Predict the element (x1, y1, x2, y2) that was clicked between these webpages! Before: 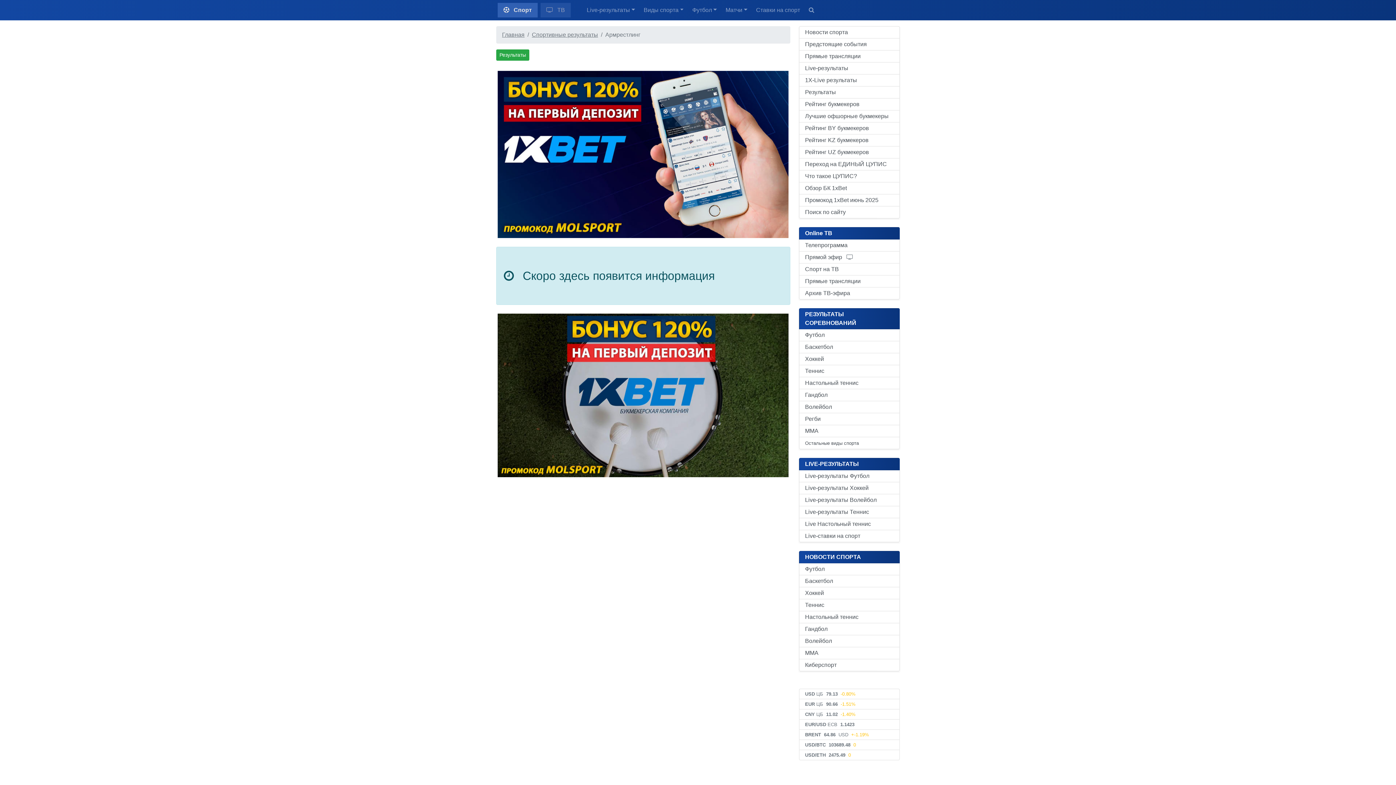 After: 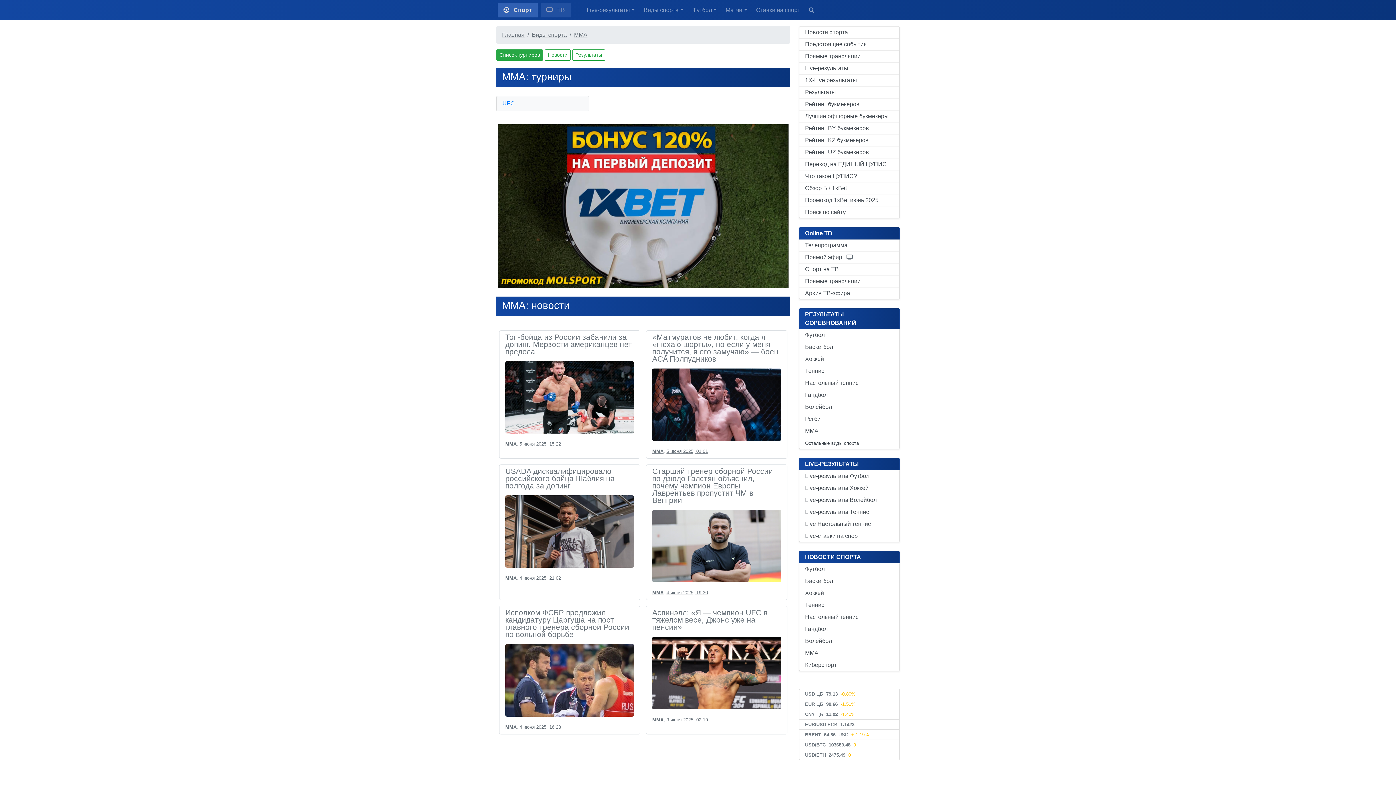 Action: label: ММА bbox: (799, 425, 900, 437)